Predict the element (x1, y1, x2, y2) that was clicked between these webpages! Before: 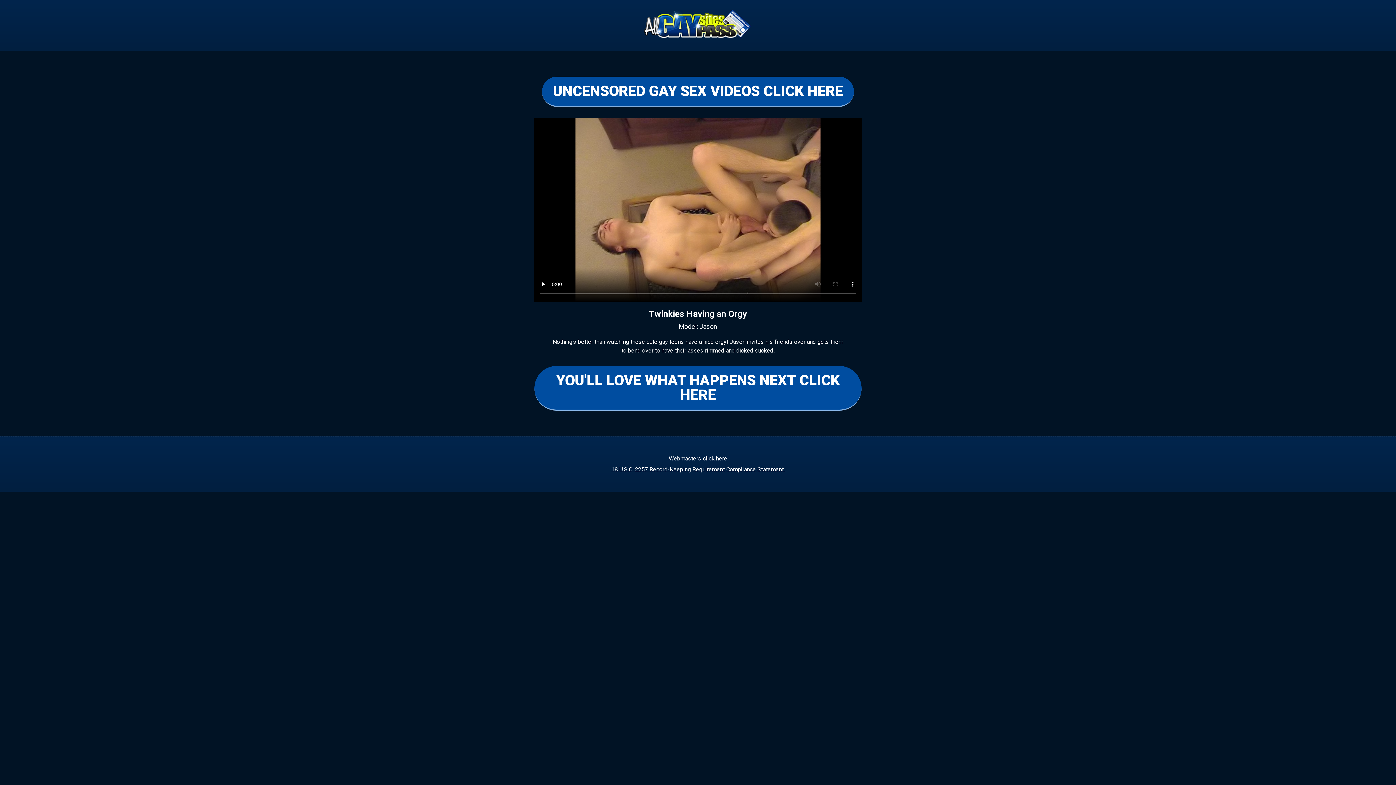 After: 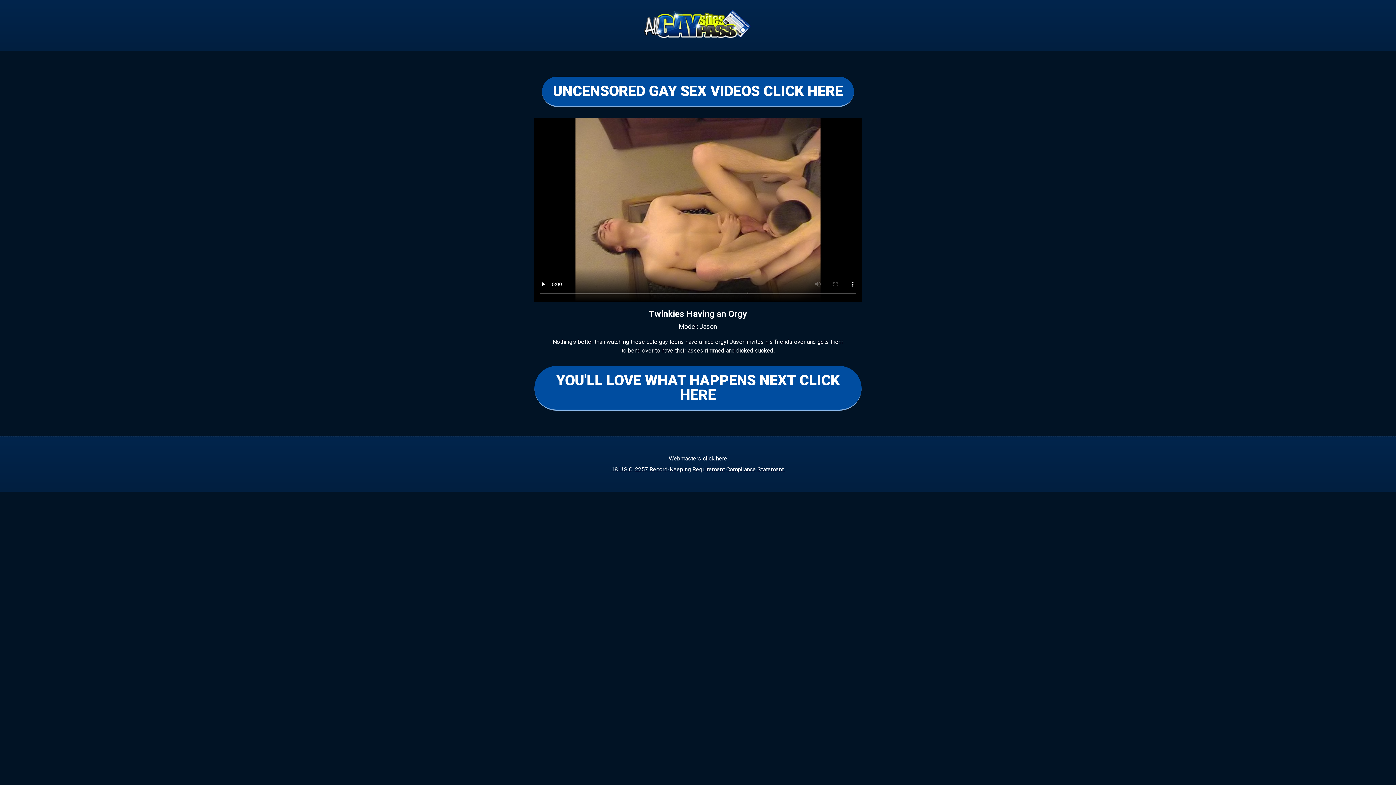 Action: label: Webmasters click here bbox: (668, 455, 727, 462)